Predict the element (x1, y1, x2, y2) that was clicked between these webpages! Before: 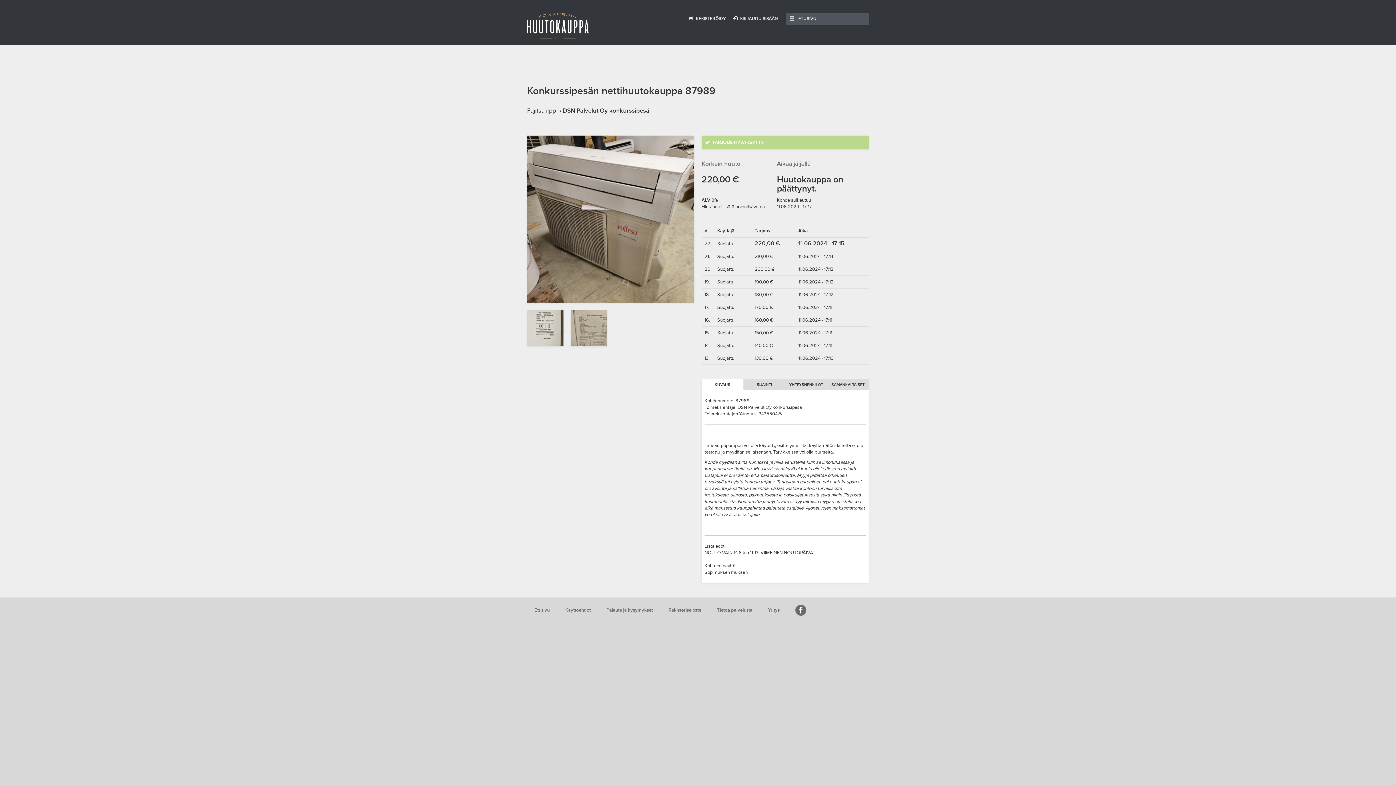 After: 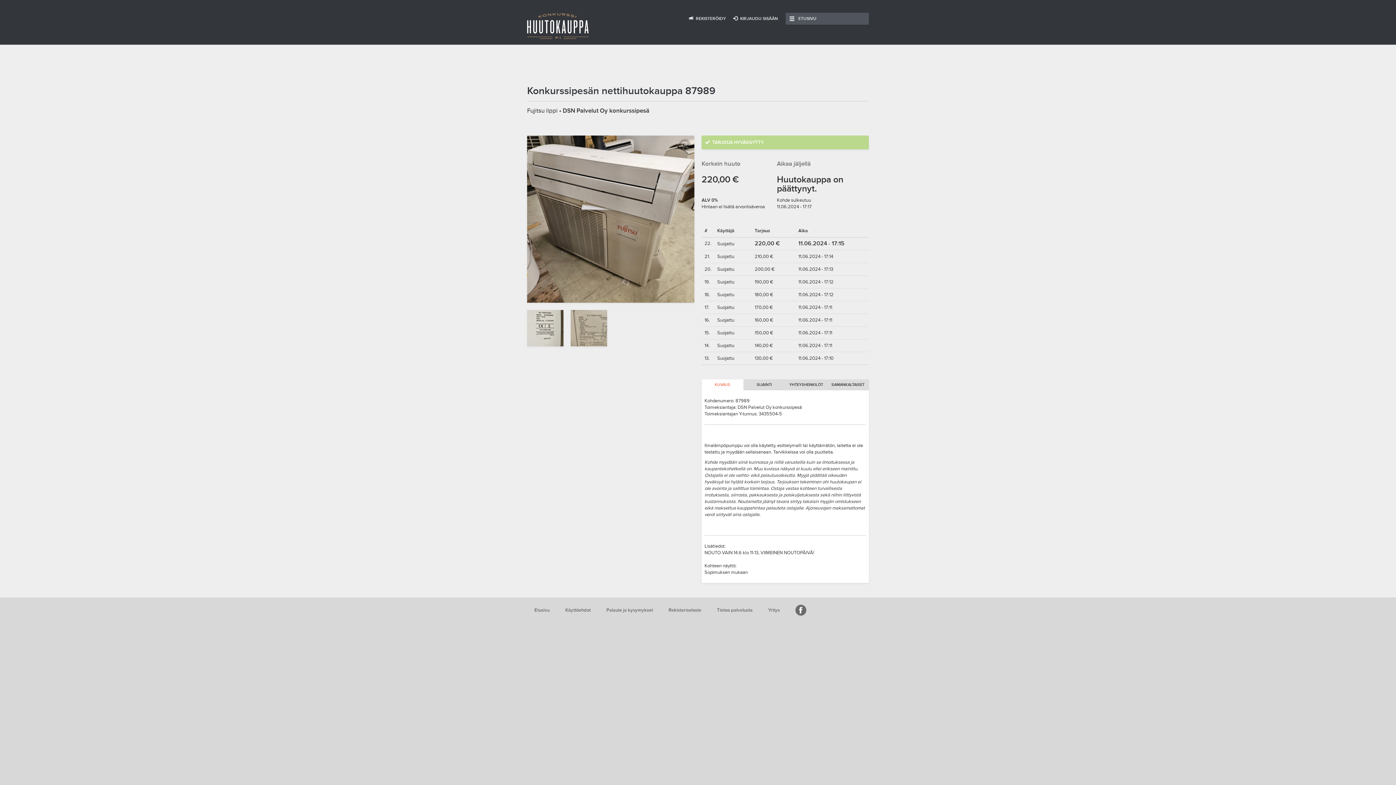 Action: label: KUVAUS bbox: (702, 380, 742, 389)